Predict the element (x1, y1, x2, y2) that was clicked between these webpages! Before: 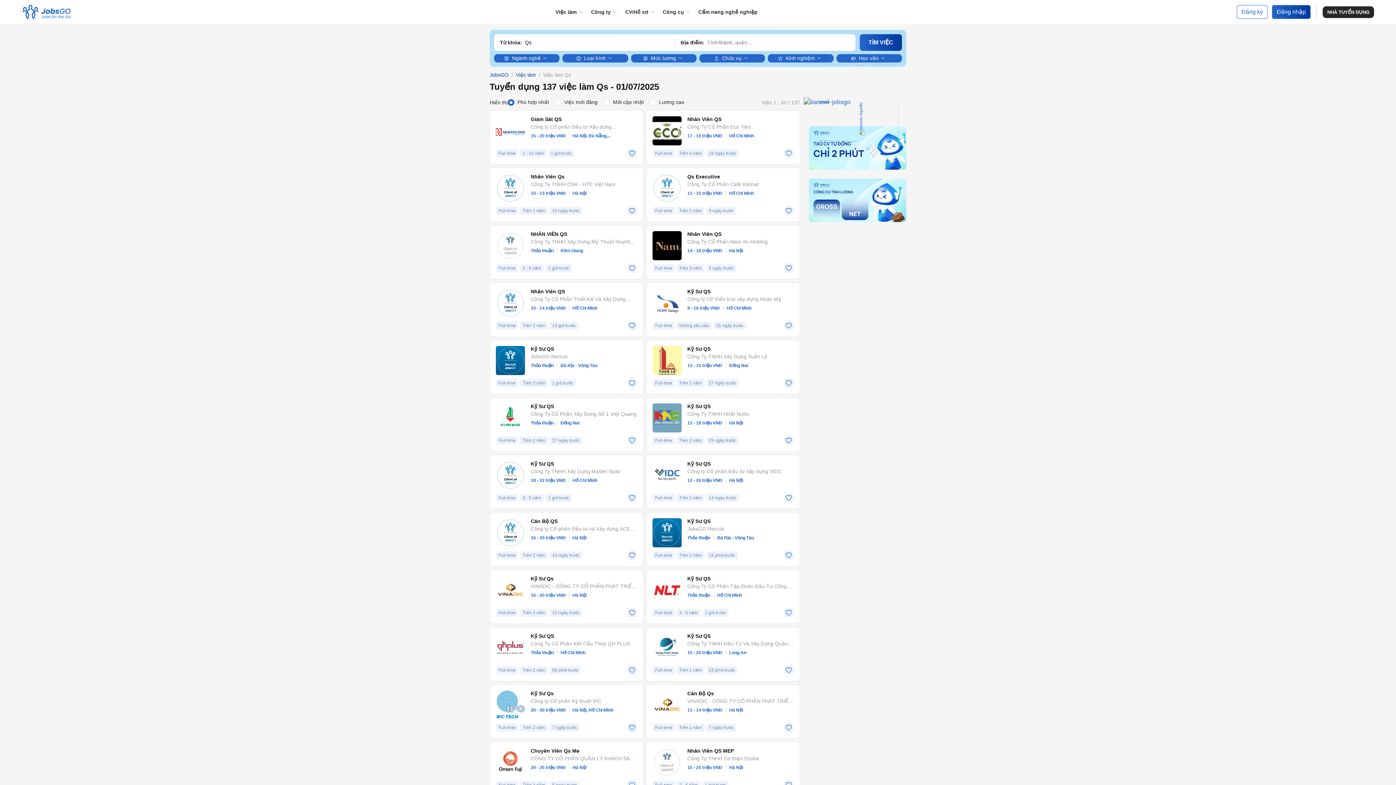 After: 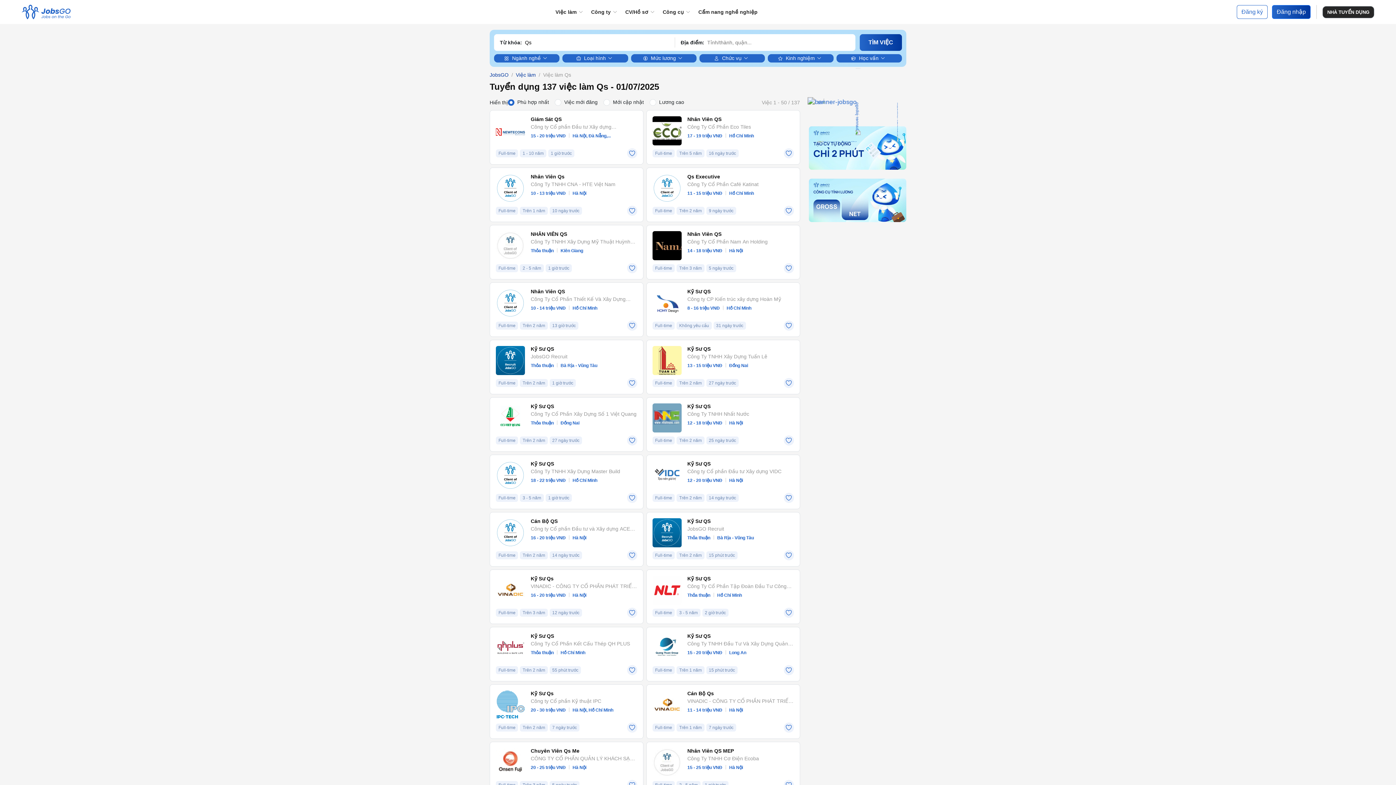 Action: bbox: (860, 34, 902, 50) label: TÌM VIỆC